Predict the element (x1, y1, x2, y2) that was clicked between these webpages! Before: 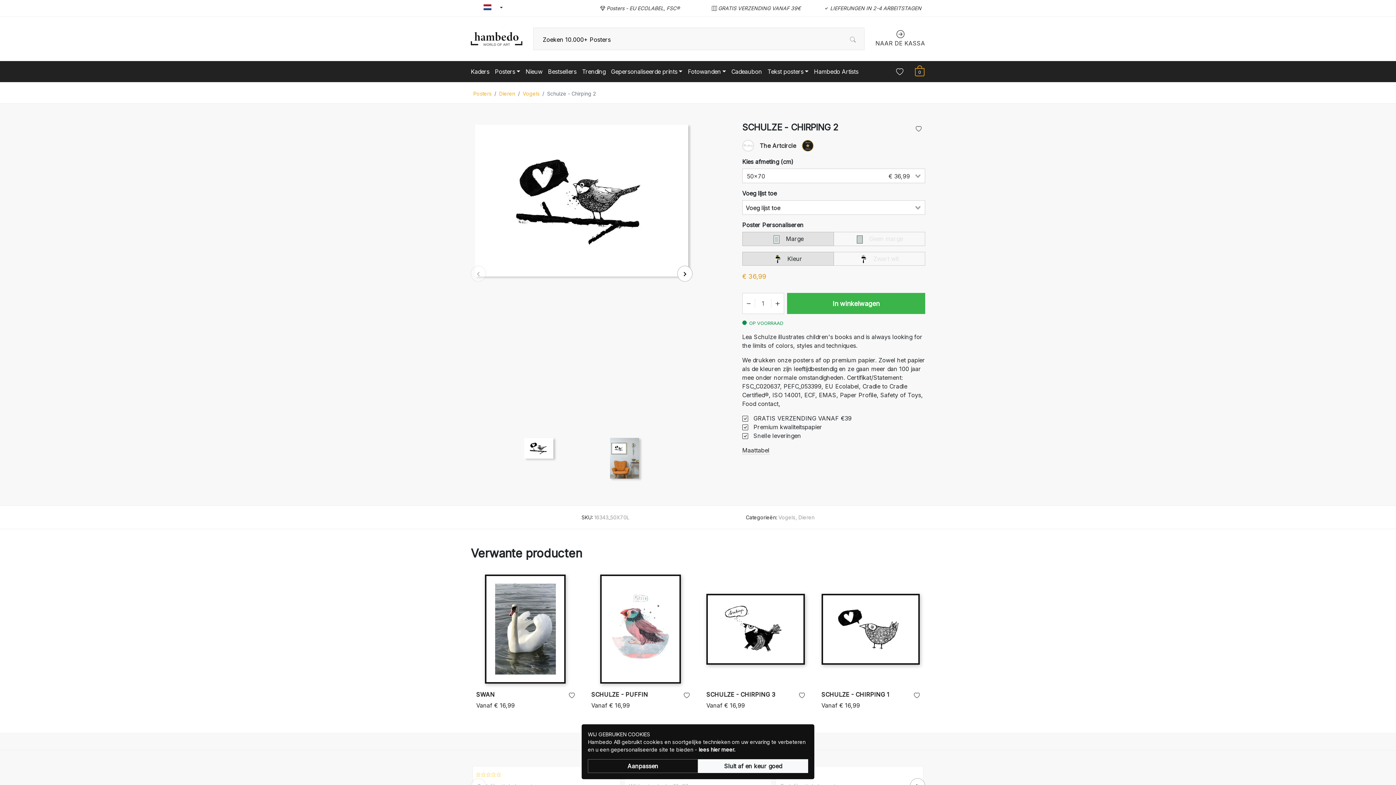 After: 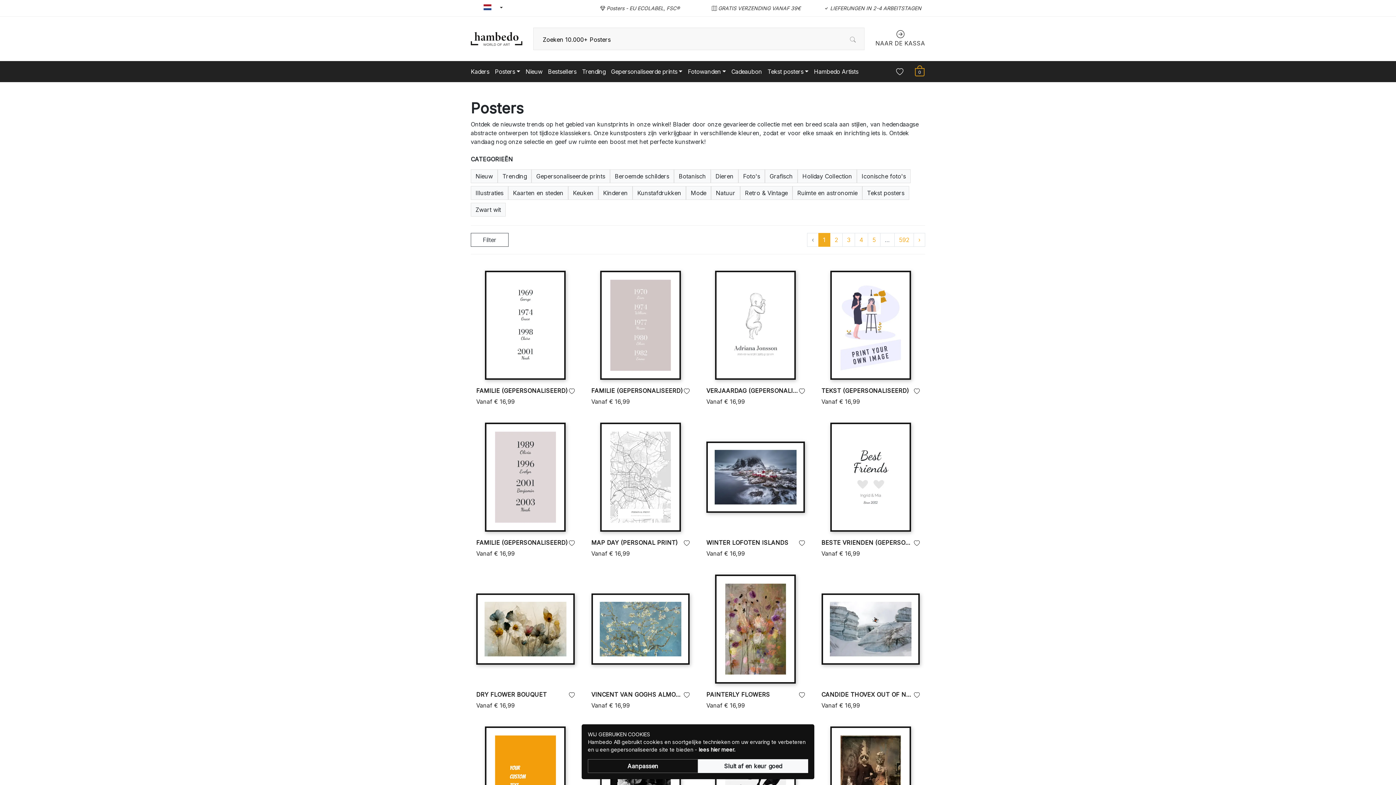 Action: bbox: (473, 90, 491, 96) label: Posters